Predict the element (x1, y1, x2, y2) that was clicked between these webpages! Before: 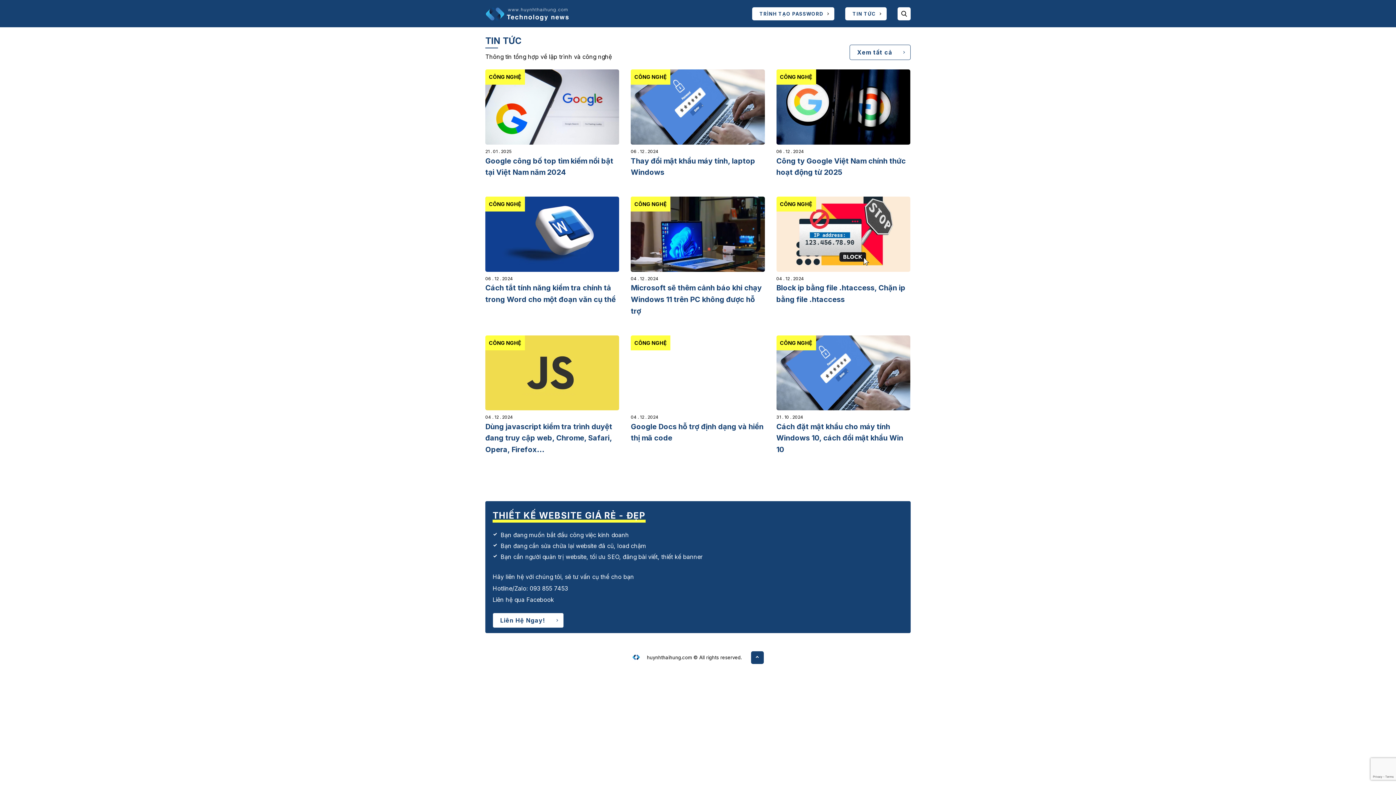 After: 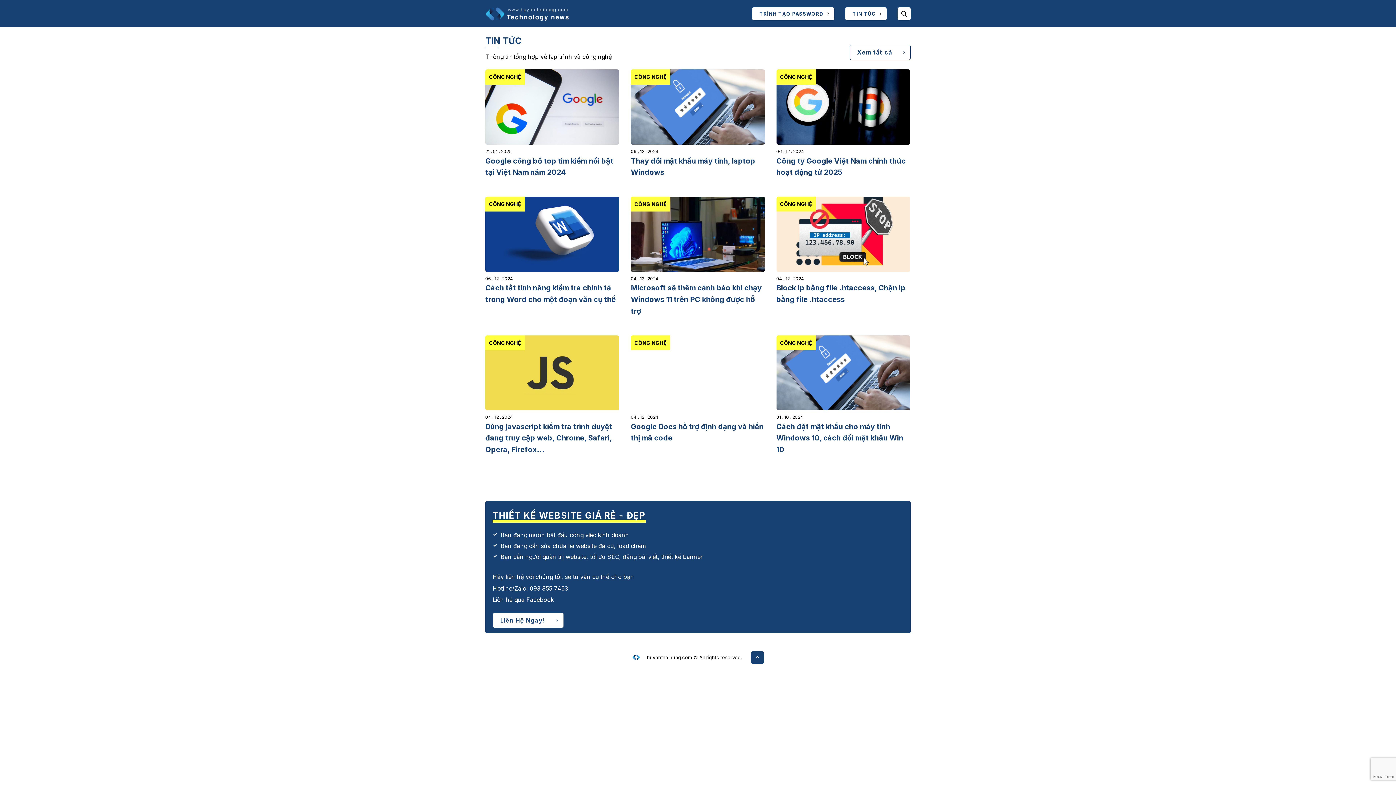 Action: bbox: (485, 9, 570, 16)